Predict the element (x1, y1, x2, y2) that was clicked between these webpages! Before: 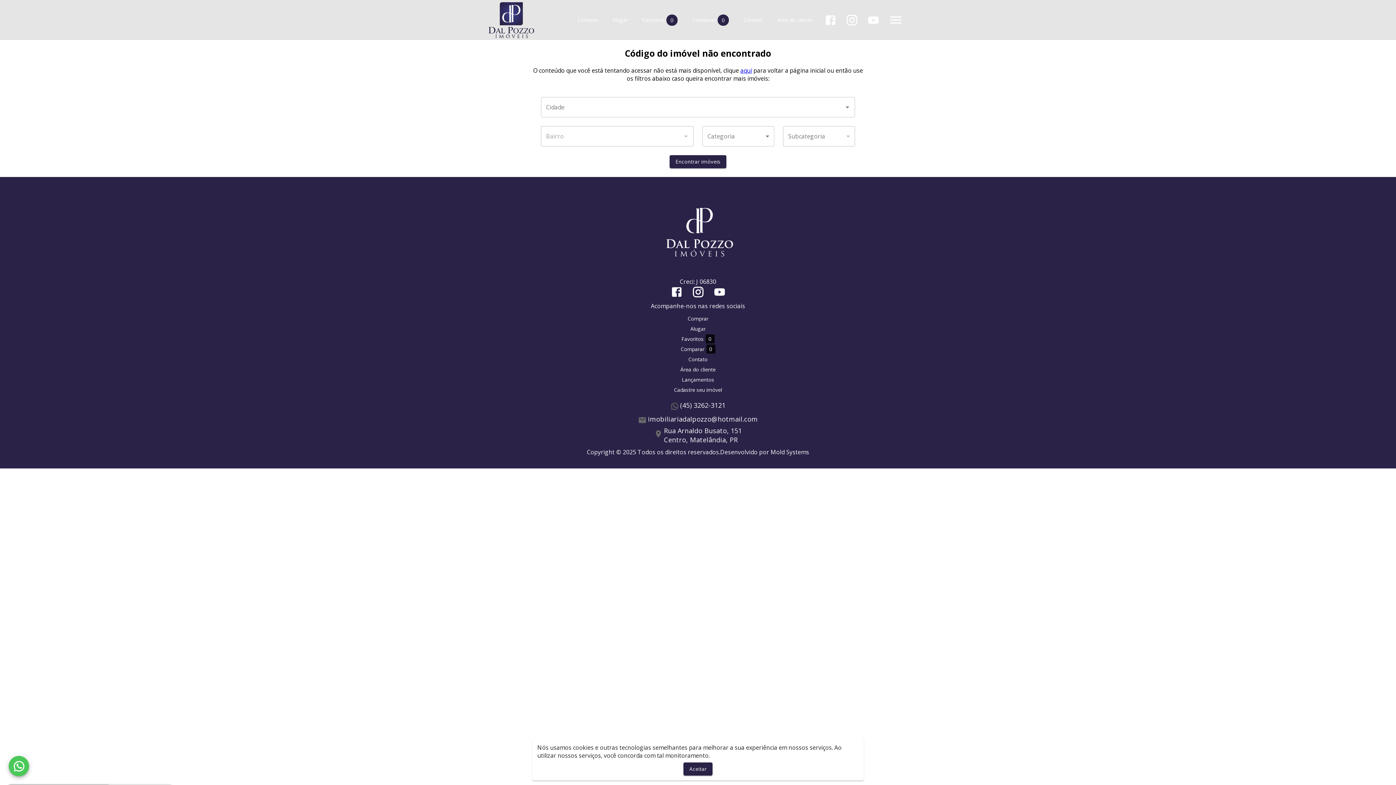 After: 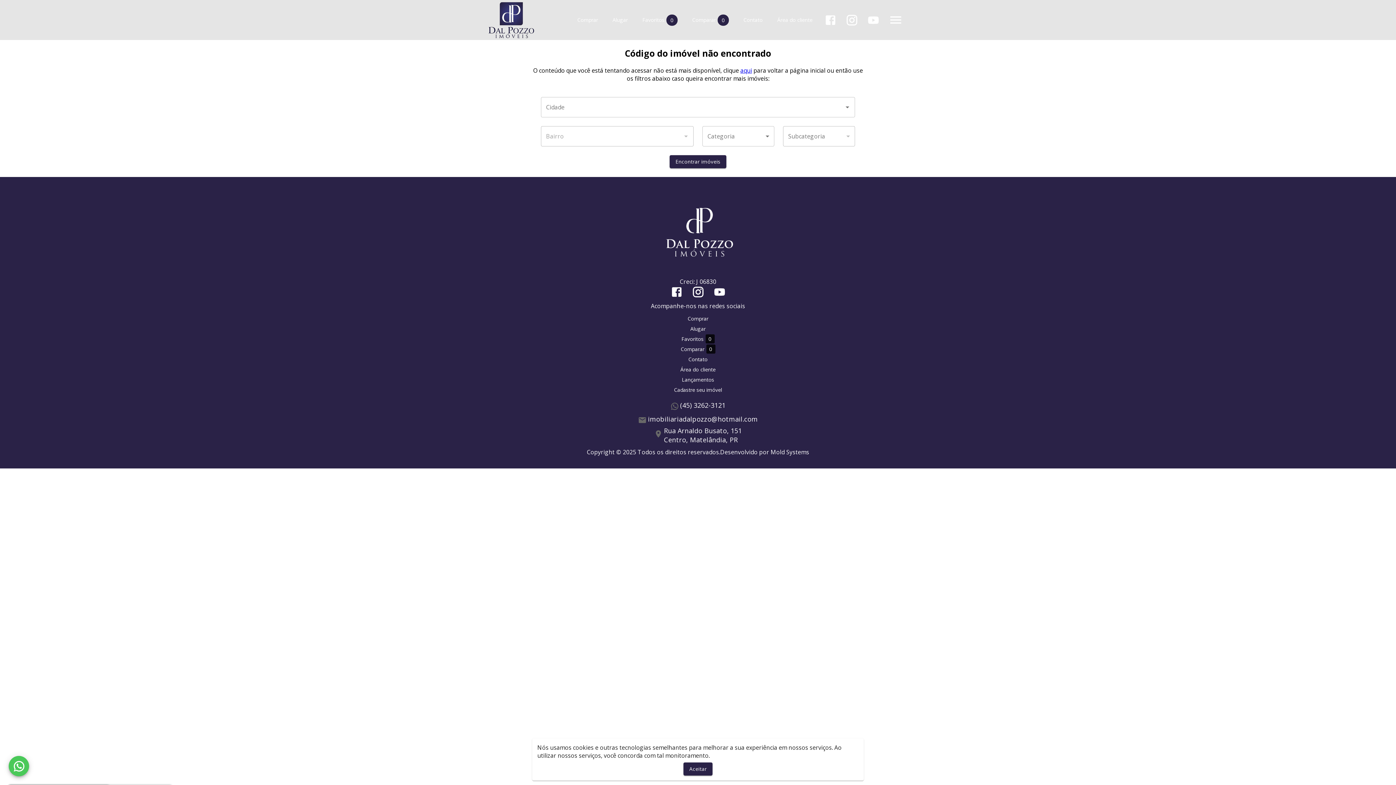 Action: bbox: (680, 364, 715, 374) label: Área do cliente